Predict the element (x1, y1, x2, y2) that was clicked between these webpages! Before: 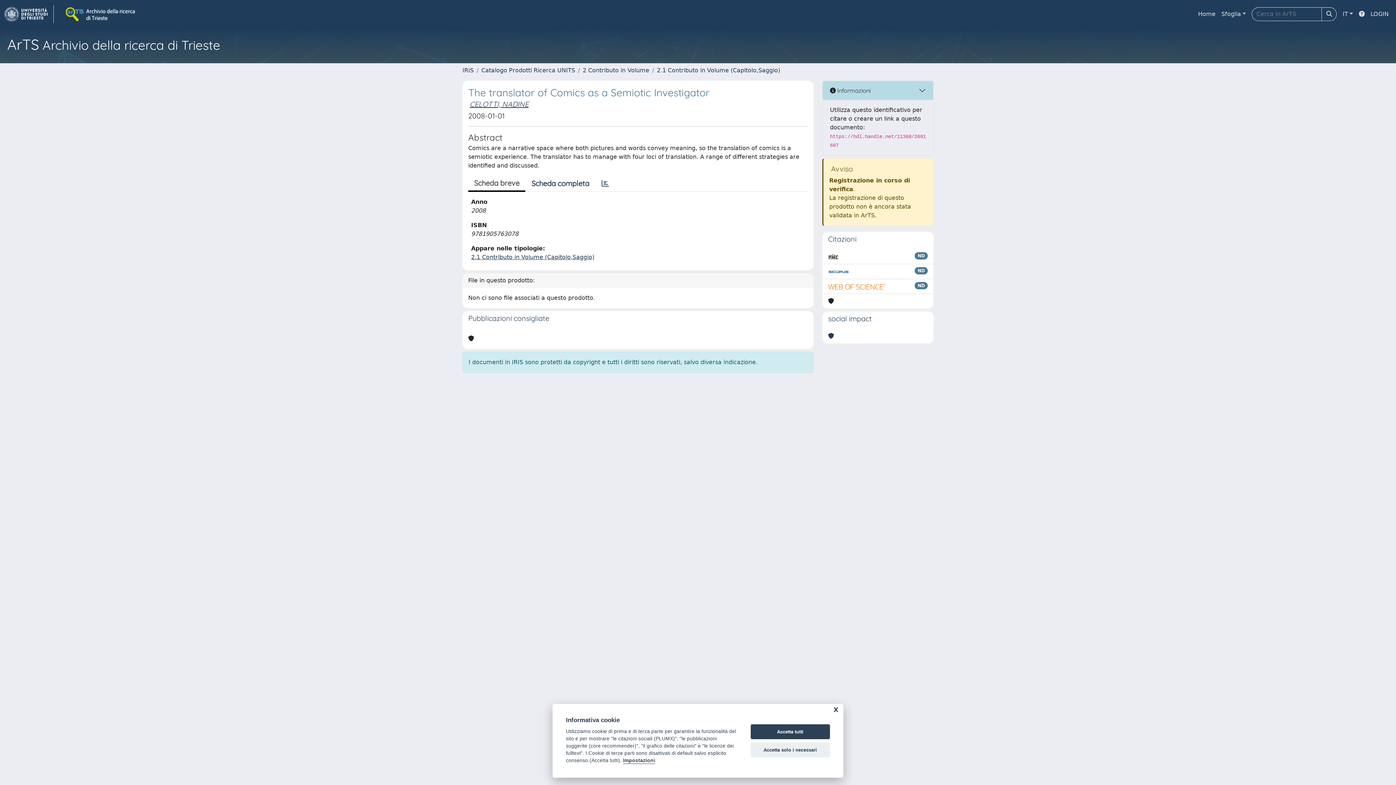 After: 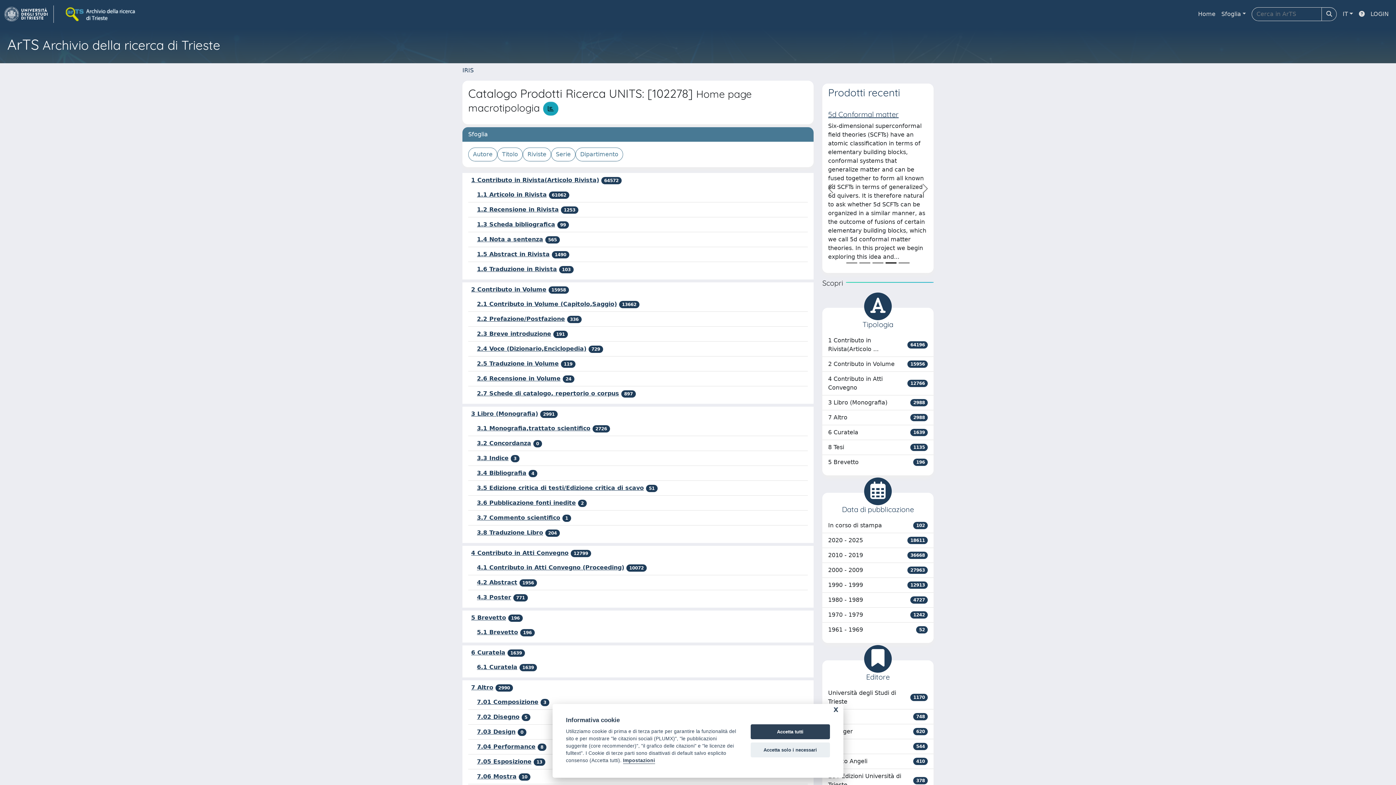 Action: bbox: (481, 66, 575, 73) label: Catalogo Prodotti Ricerca UNITS